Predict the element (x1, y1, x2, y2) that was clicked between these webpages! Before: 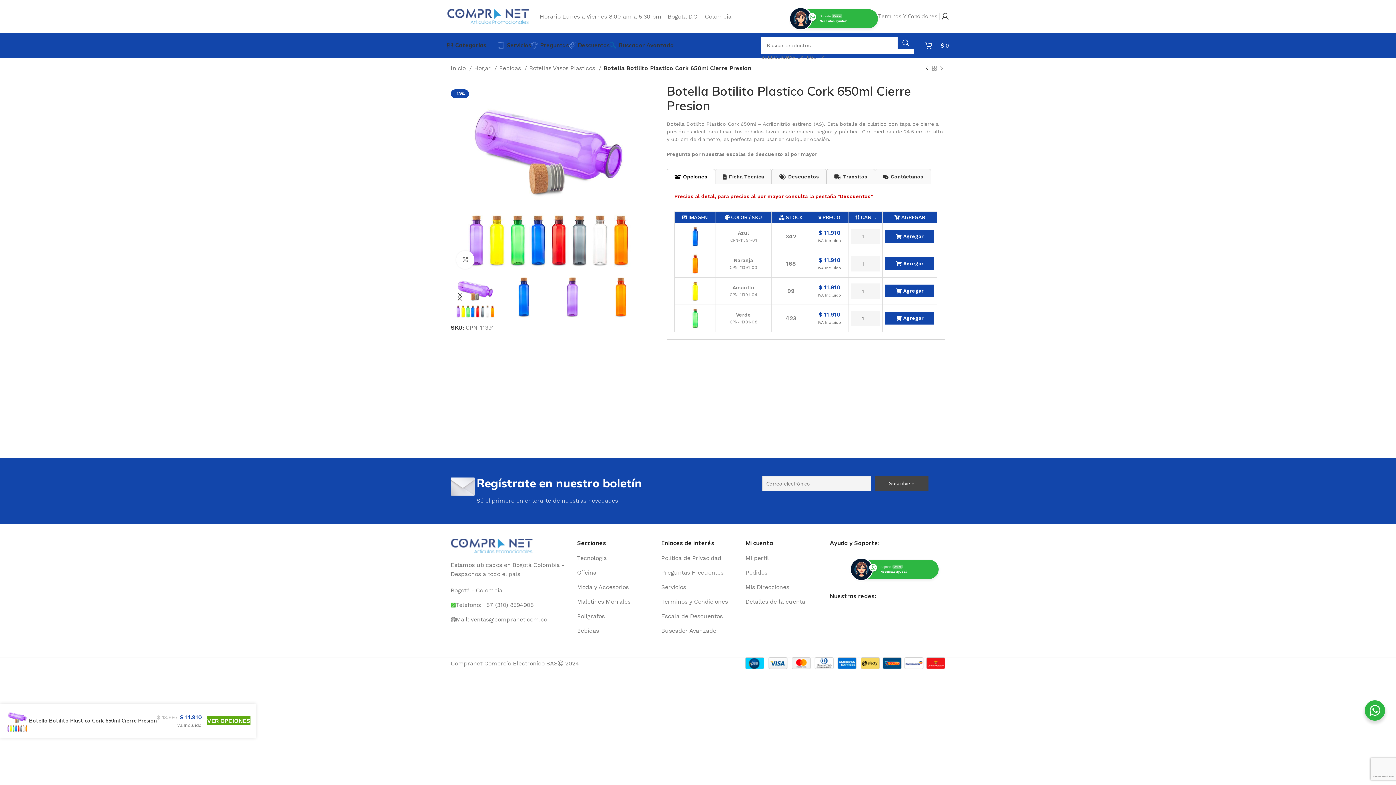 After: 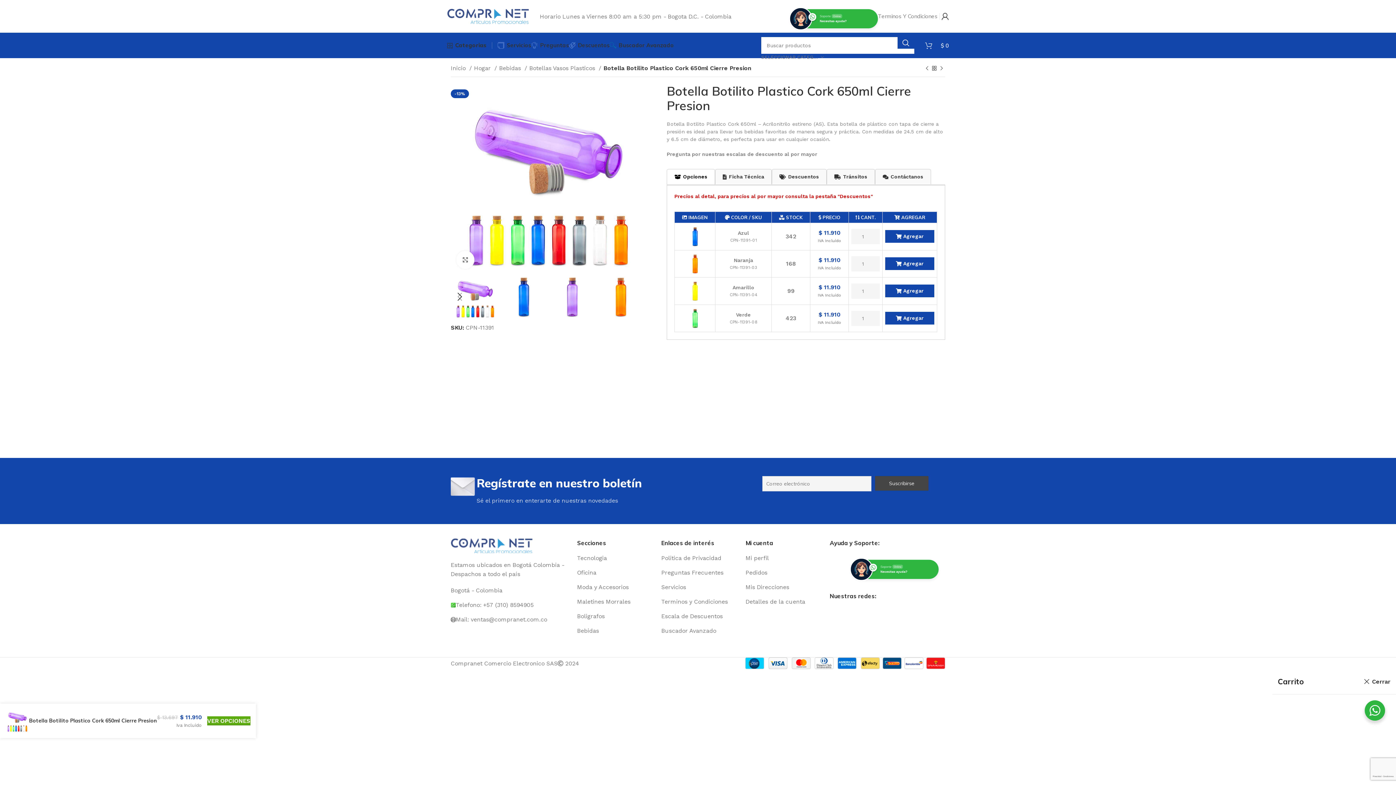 Action: bbox: (925, 38, 949, 52) label: 0
$ 0